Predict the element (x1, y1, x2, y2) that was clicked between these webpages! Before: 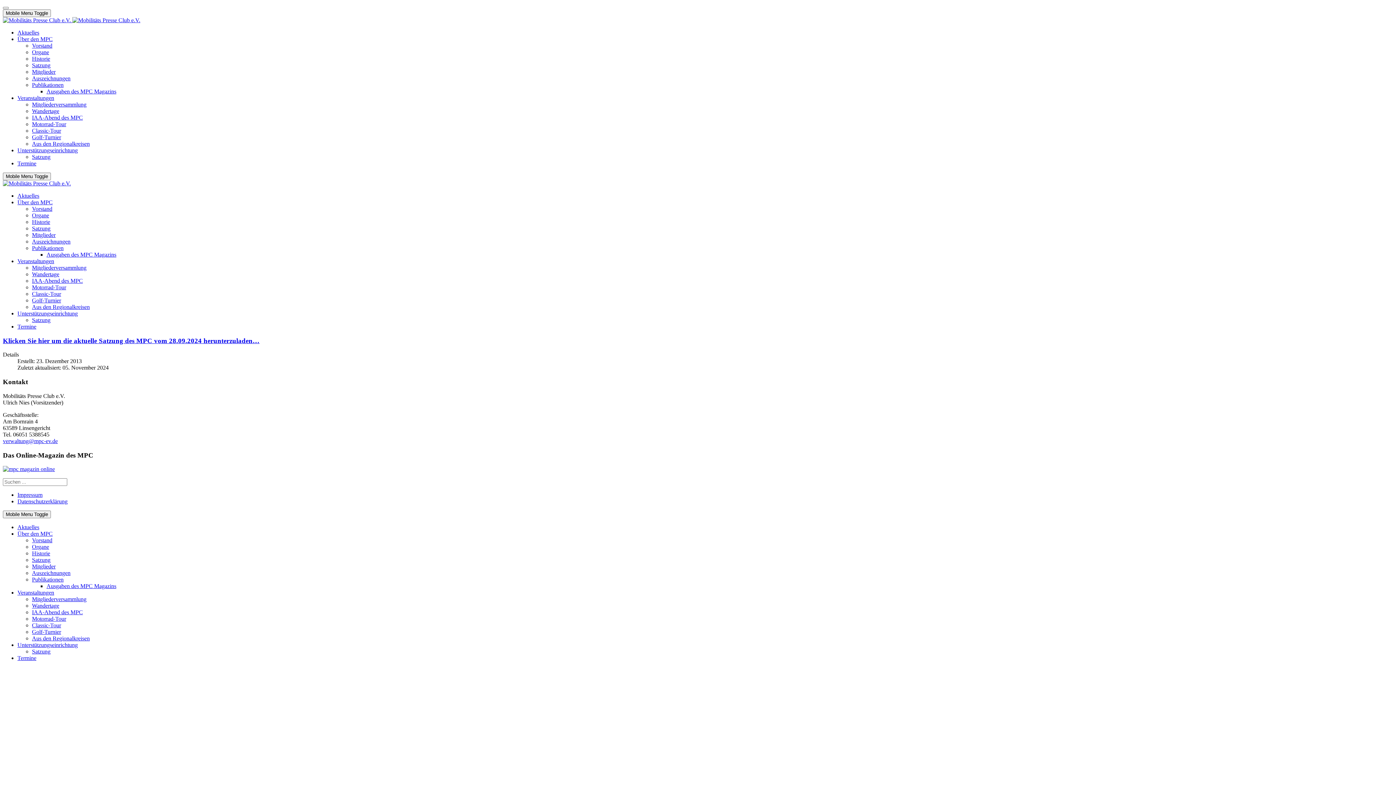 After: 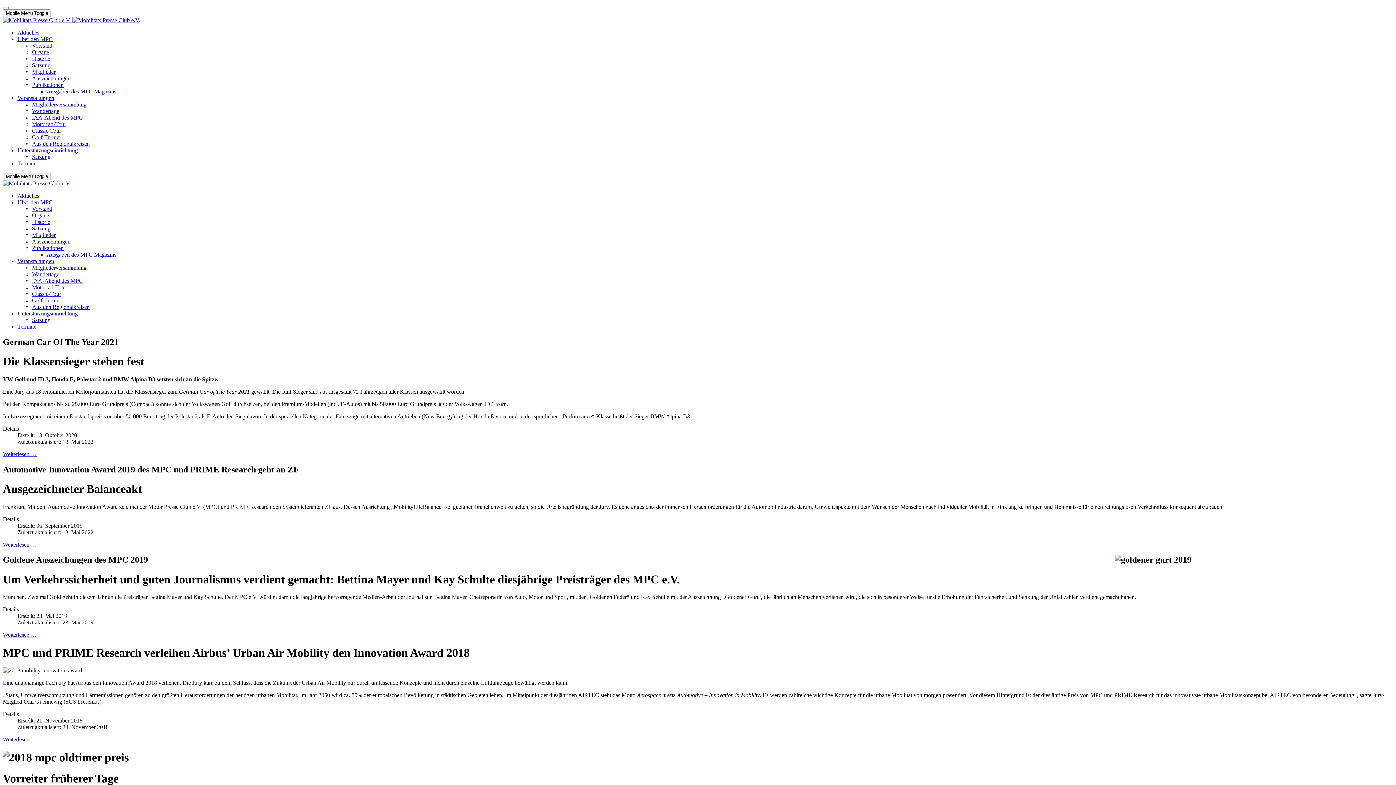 Action: label: Auszeichnungen bbox: (32, 570, 70, 576)